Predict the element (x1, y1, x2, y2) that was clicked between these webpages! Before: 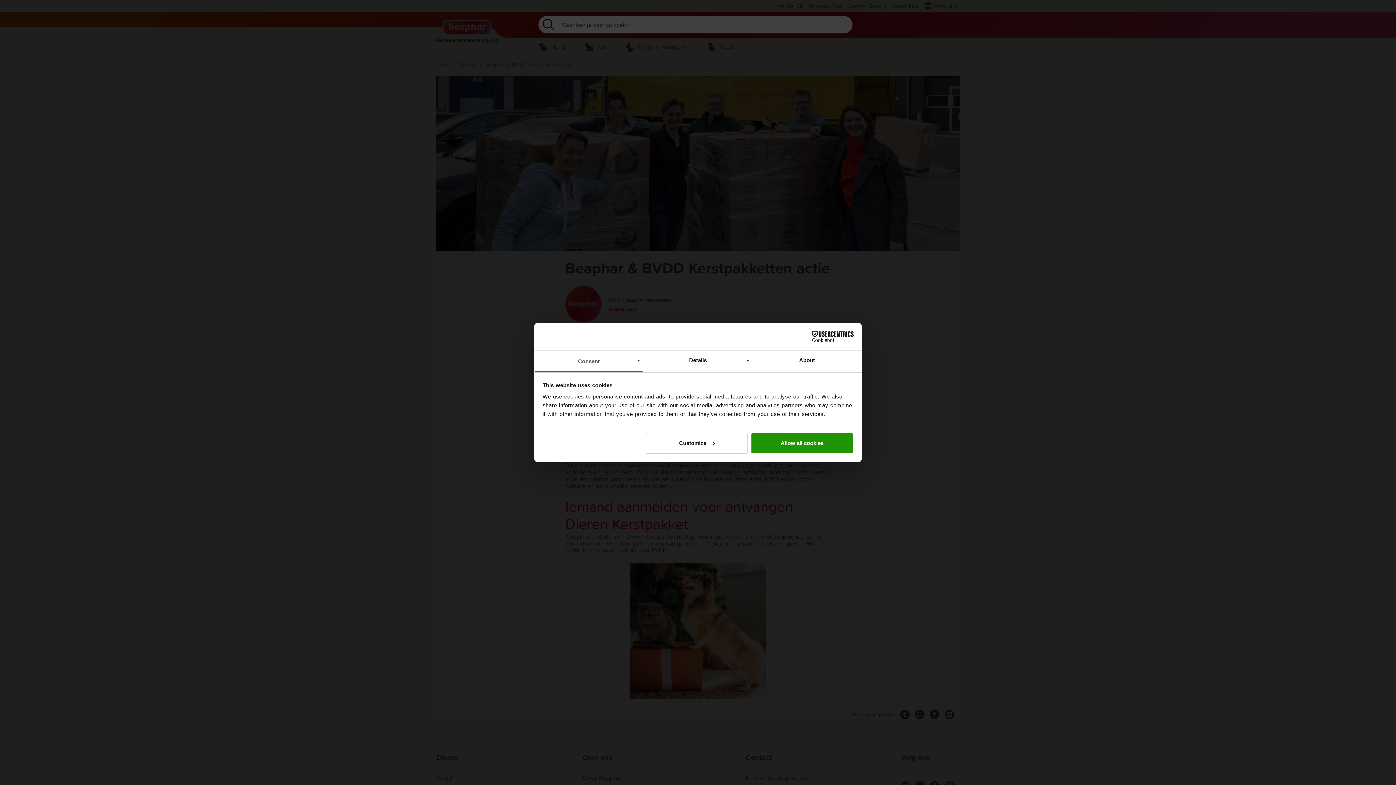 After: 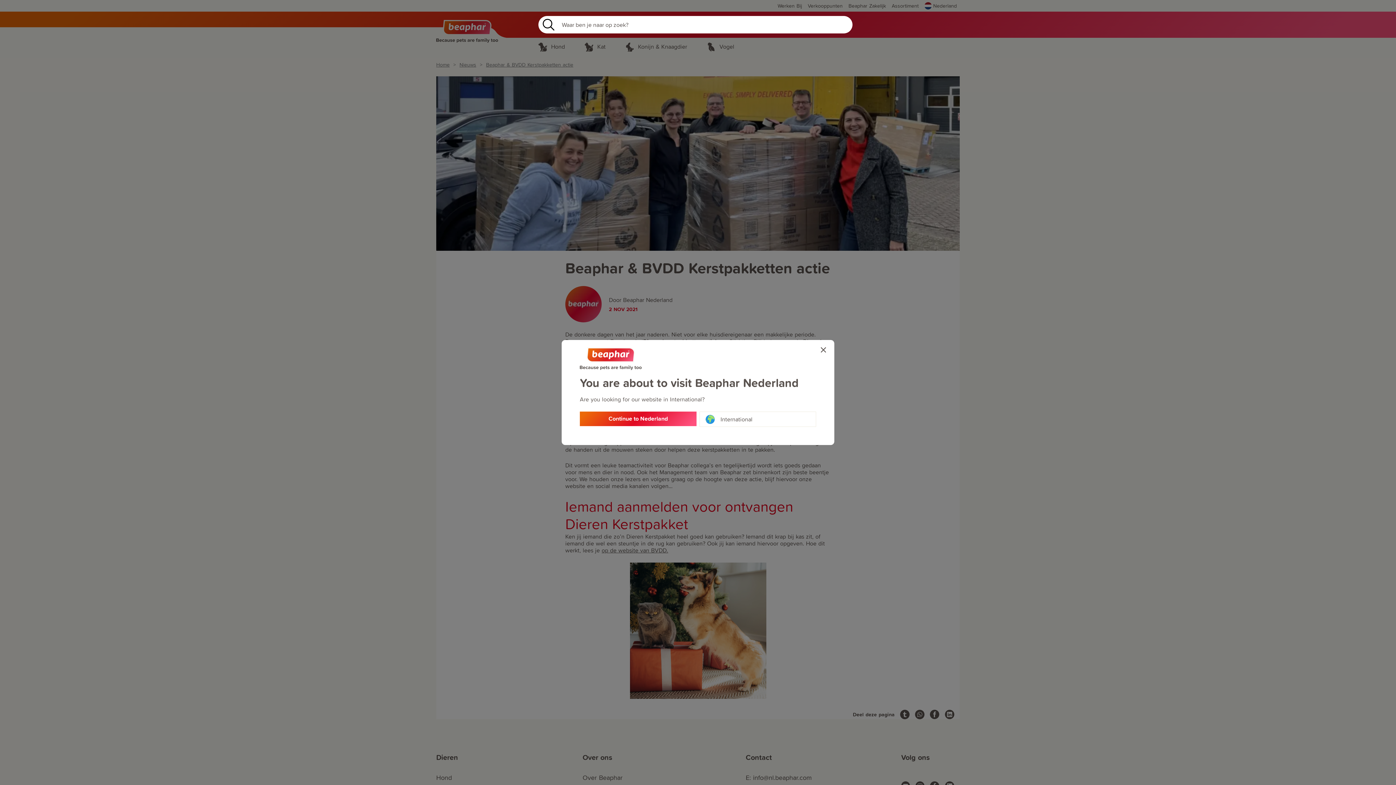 Action: label: Allow all cookies bbox: (751, 432, 853, 453)